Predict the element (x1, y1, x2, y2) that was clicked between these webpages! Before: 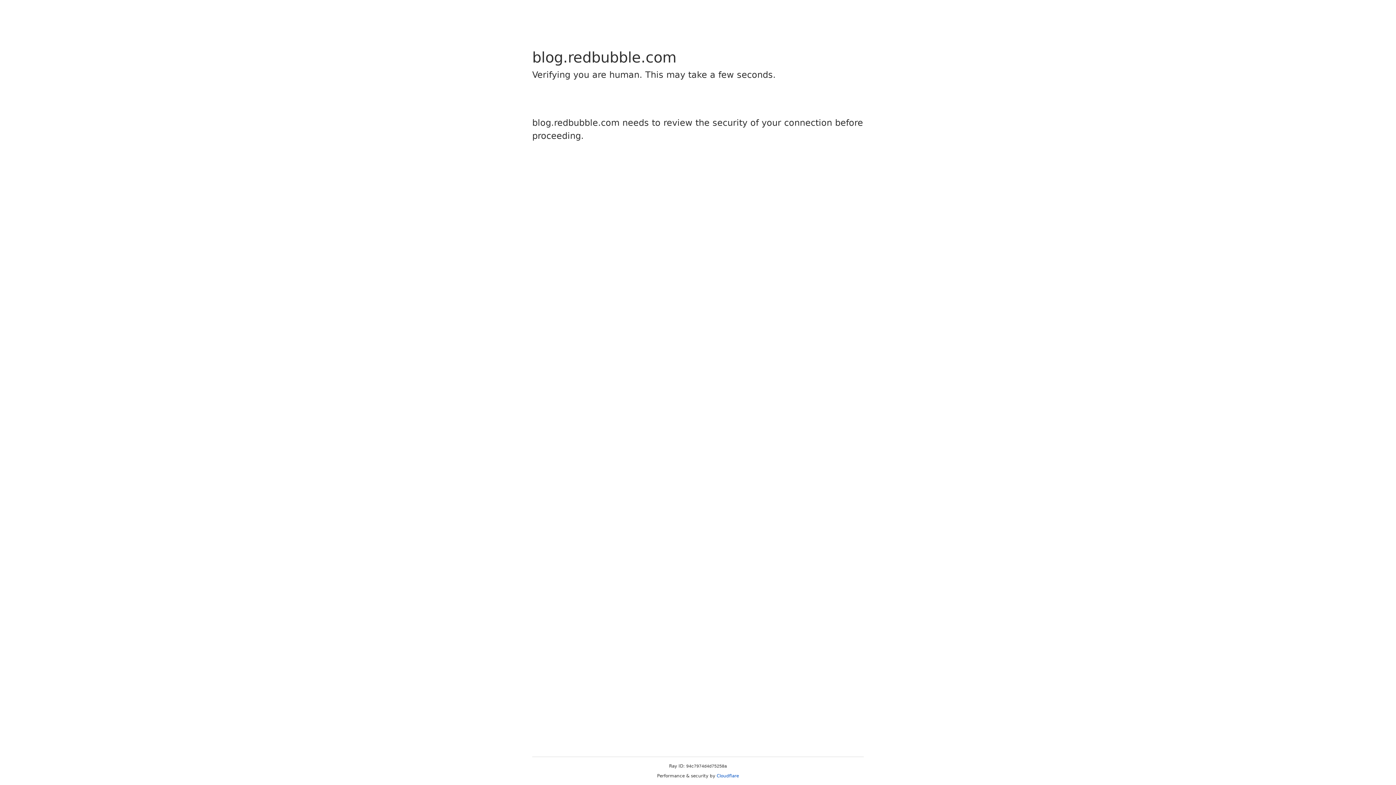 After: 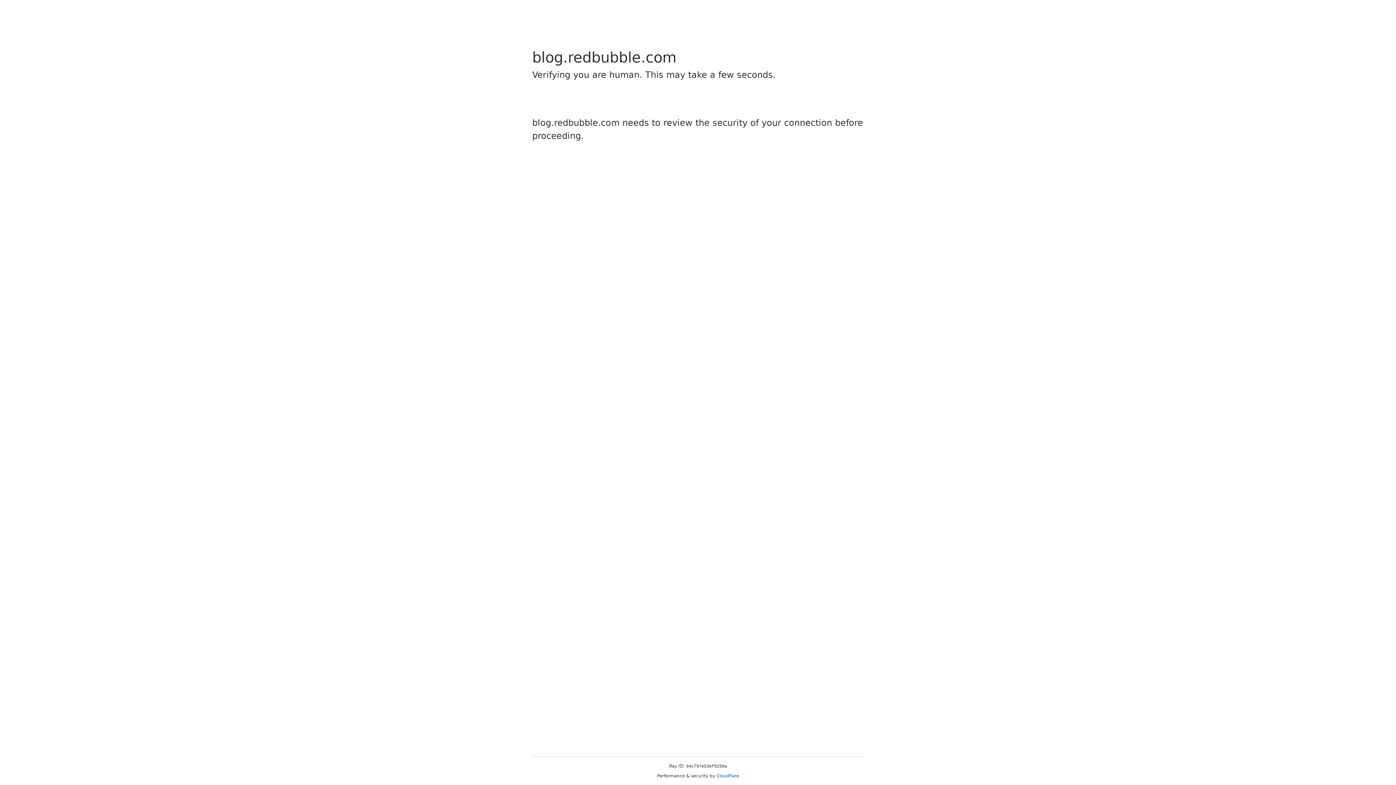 Action: label: Cloudflare bbox: (716, 773, 739, 778)